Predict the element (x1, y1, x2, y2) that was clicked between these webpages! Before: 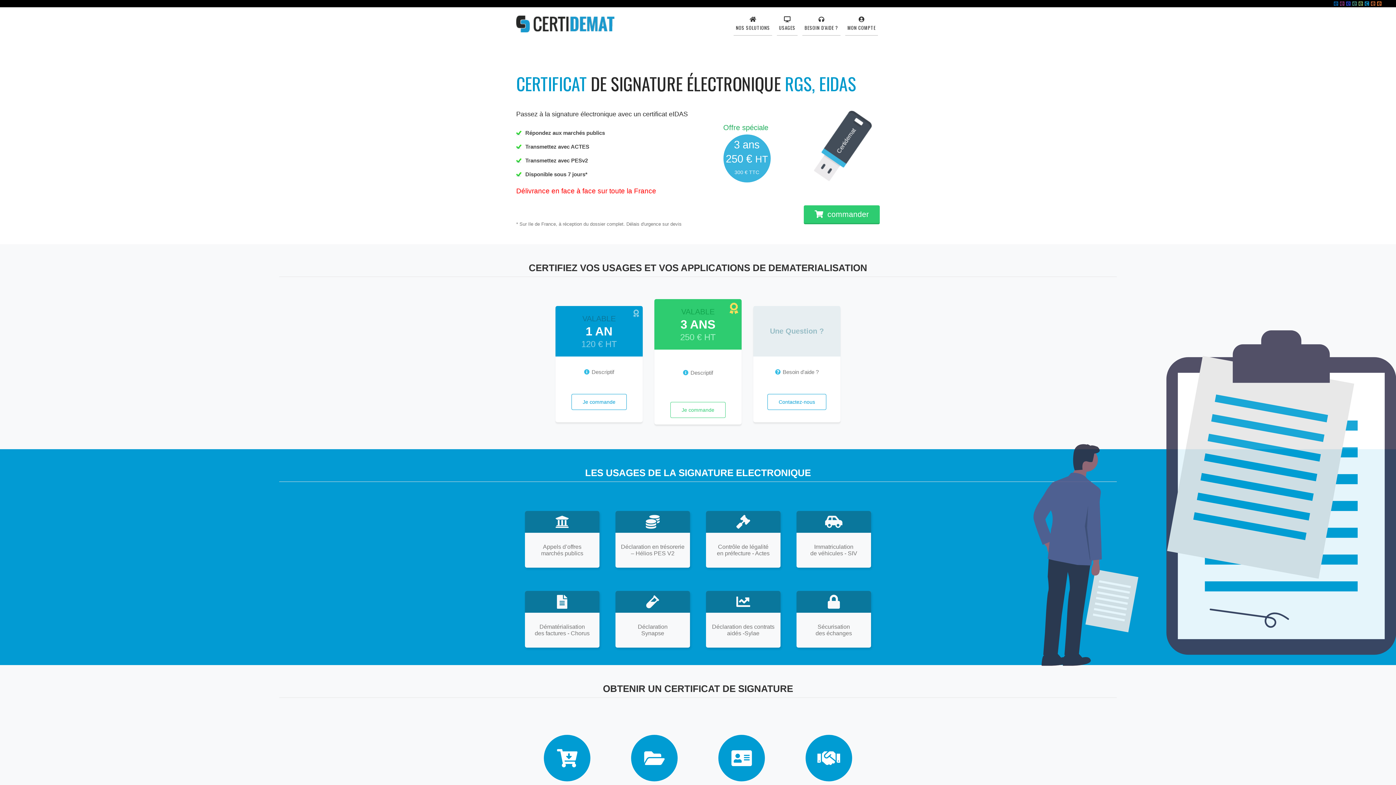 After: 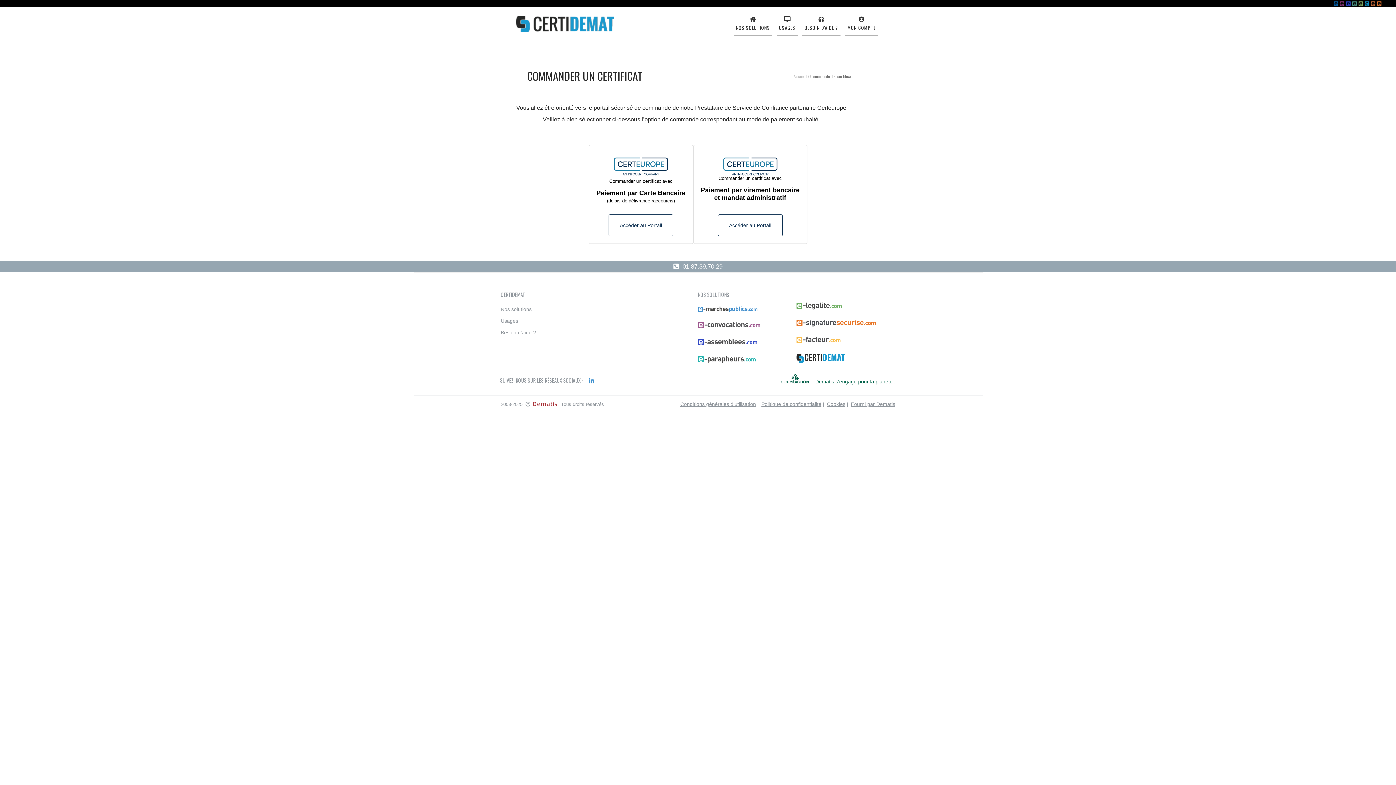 Action: label: Je commande bbox: (670, 402, 725, 418)